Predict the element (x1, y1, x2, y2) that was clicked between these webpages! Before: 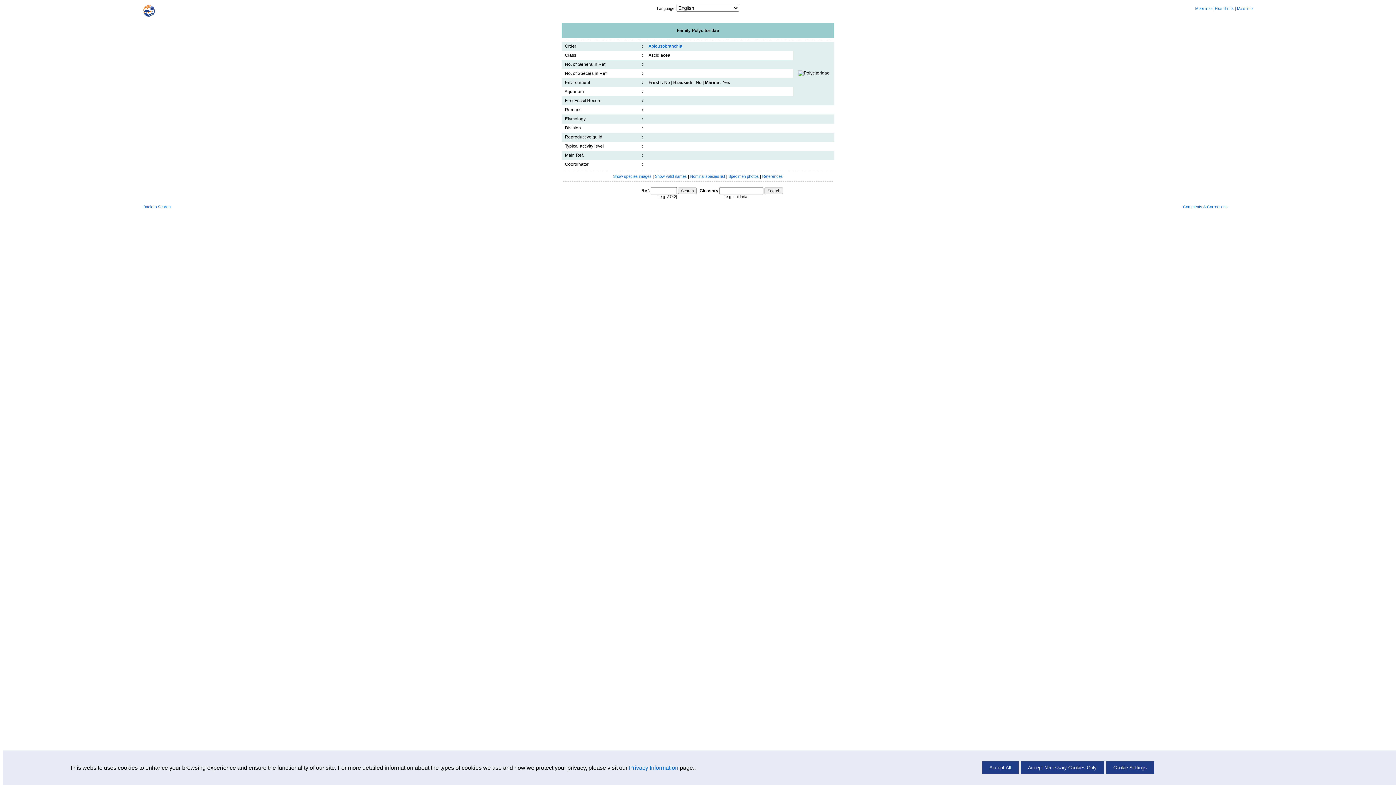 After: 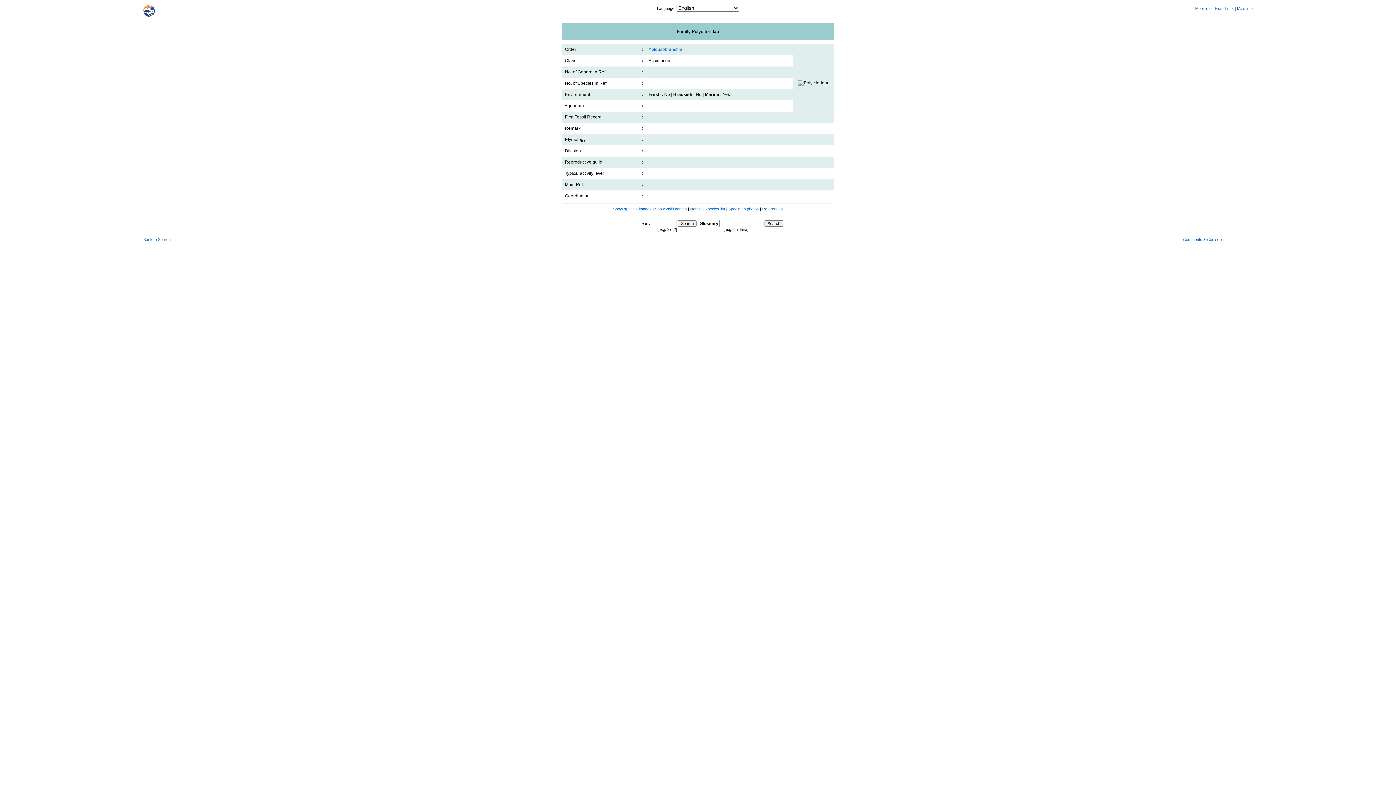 Action: bbox: (1020, 761, 1104, 774) label: Accept Necessary Cookies Only